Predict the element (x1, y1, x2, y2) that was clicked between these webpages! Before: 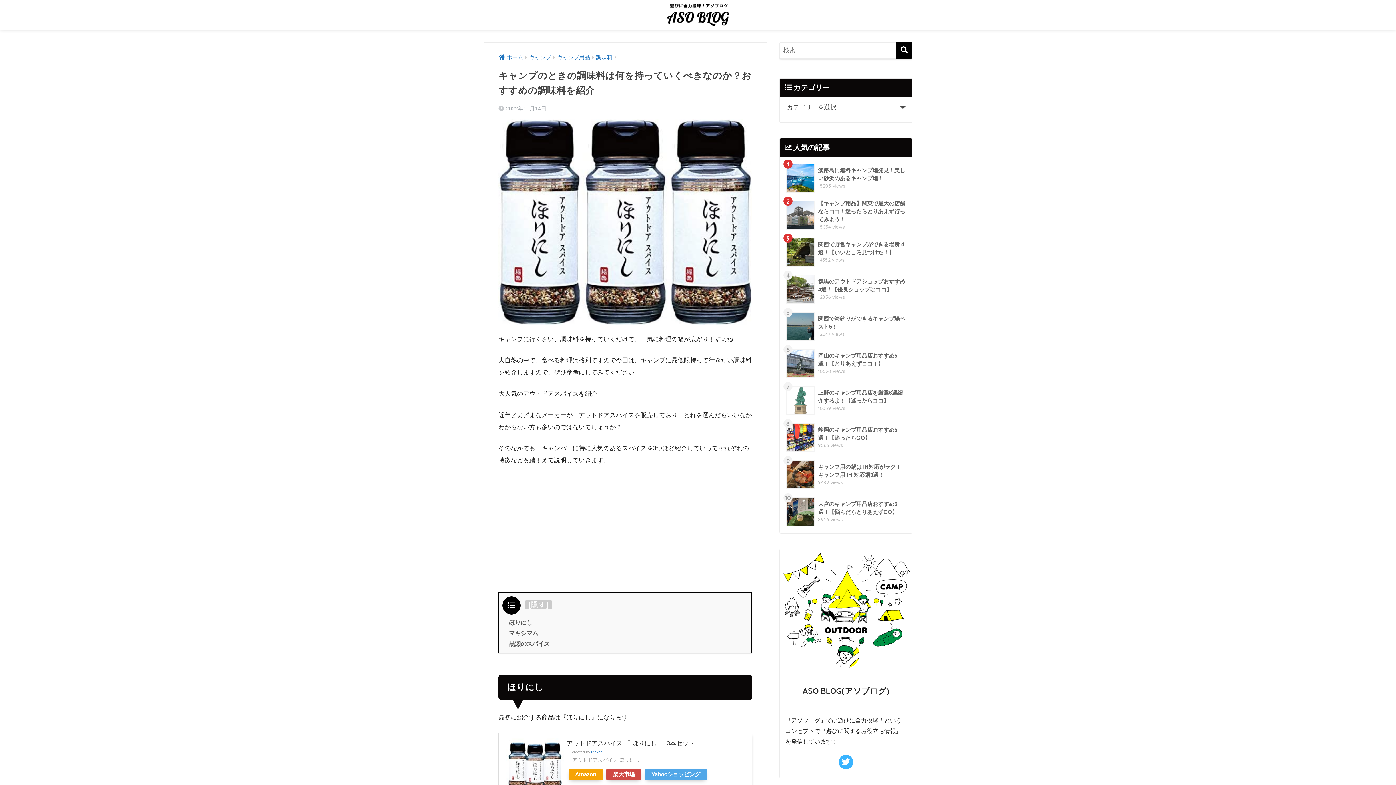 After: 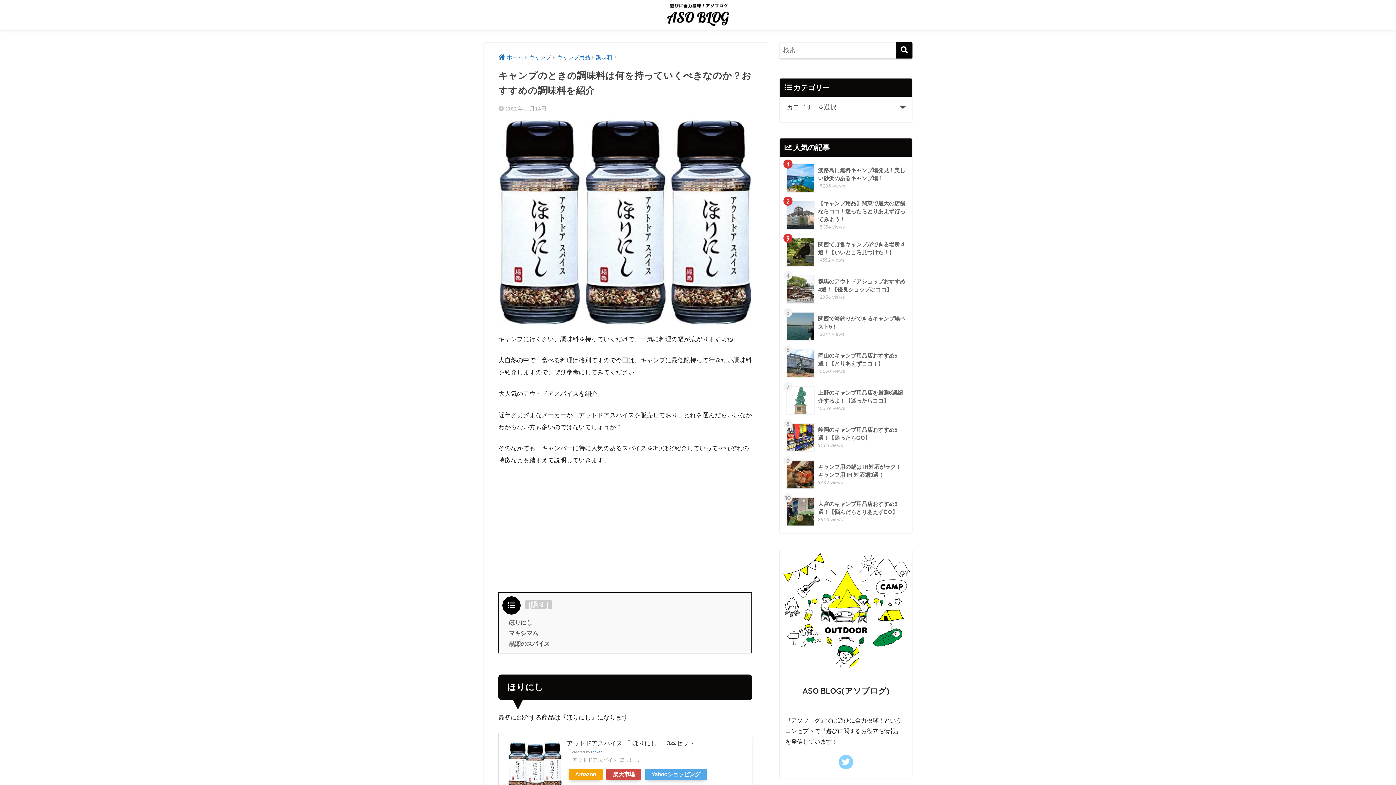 Action: bbox: (837, 753, 854, 771)